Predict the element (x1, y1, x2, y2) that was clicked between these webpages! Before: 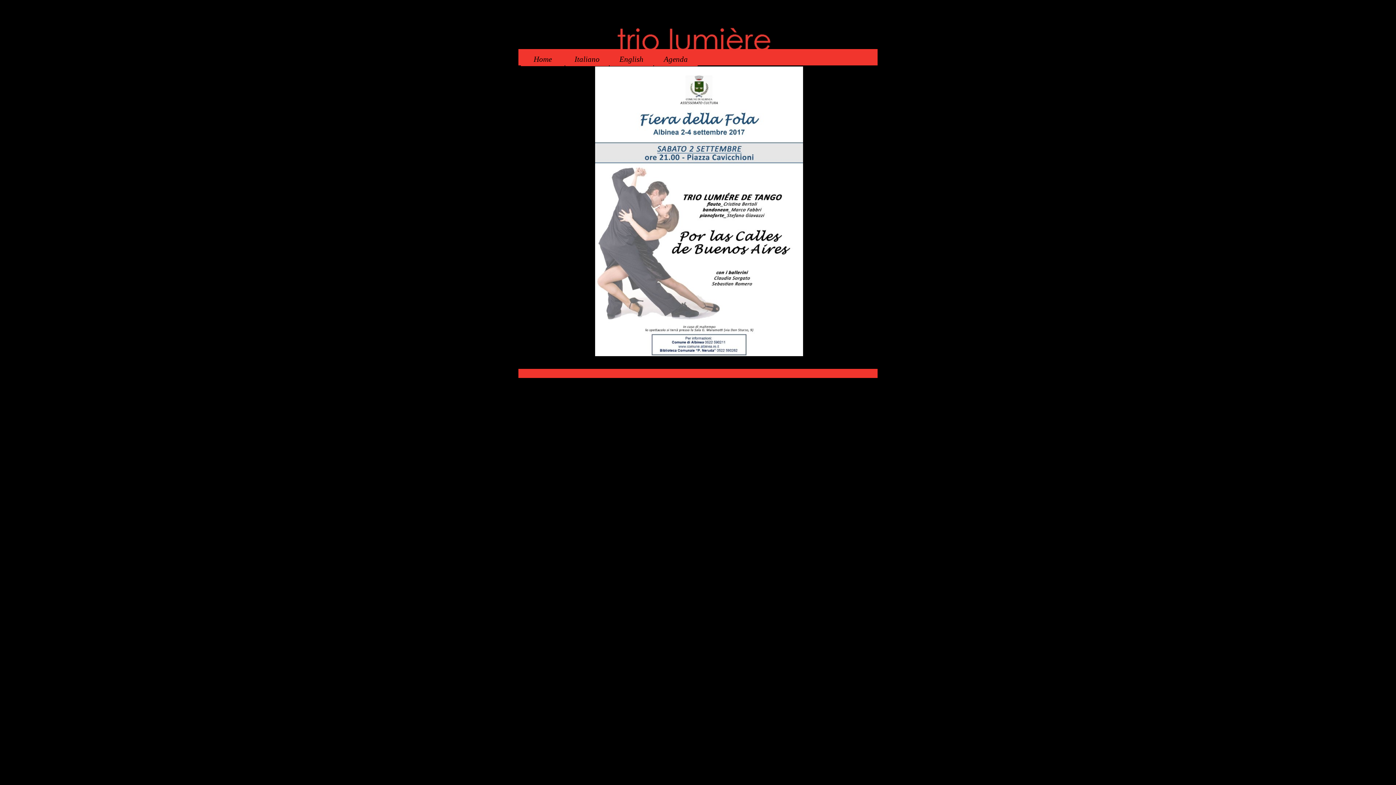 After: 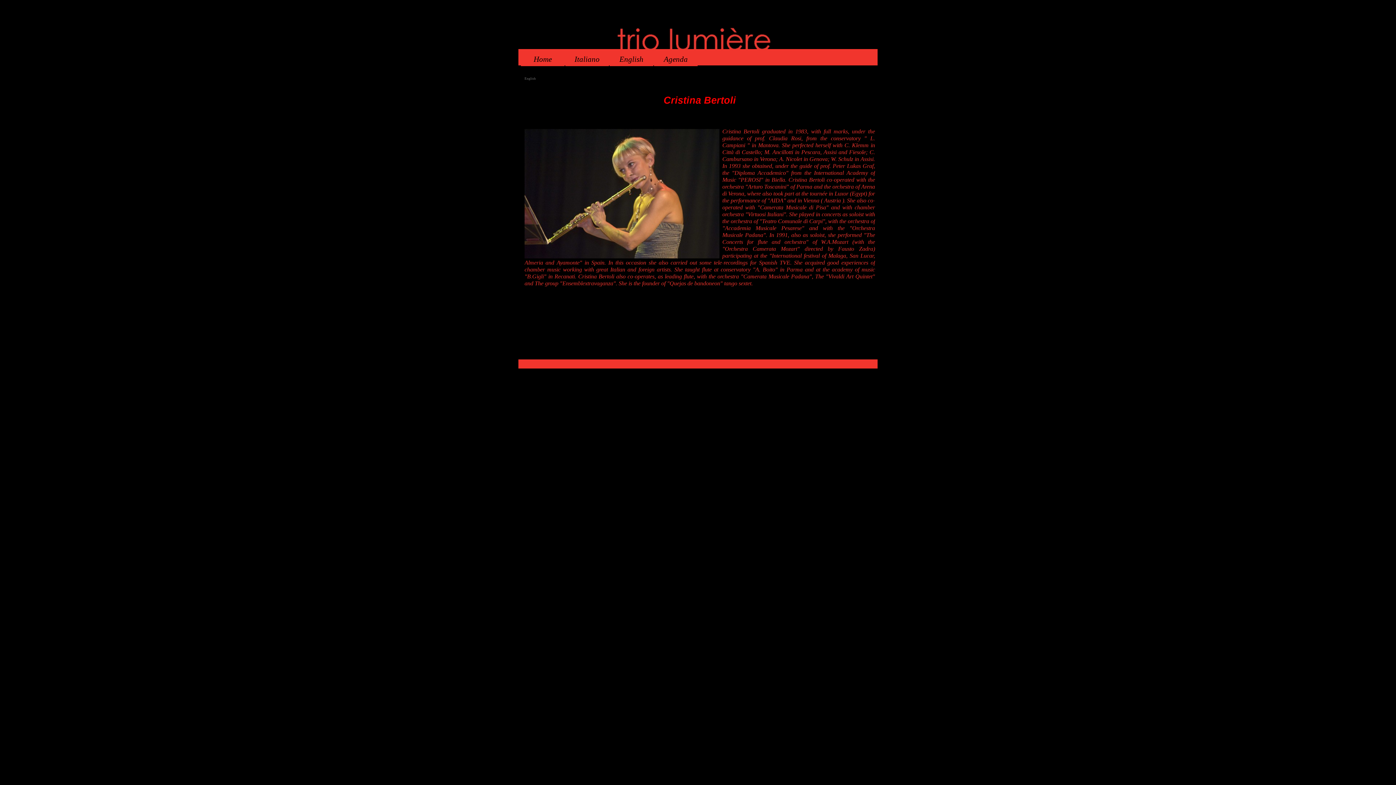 Action: bbox: (685, 364, 698, 368) label: English